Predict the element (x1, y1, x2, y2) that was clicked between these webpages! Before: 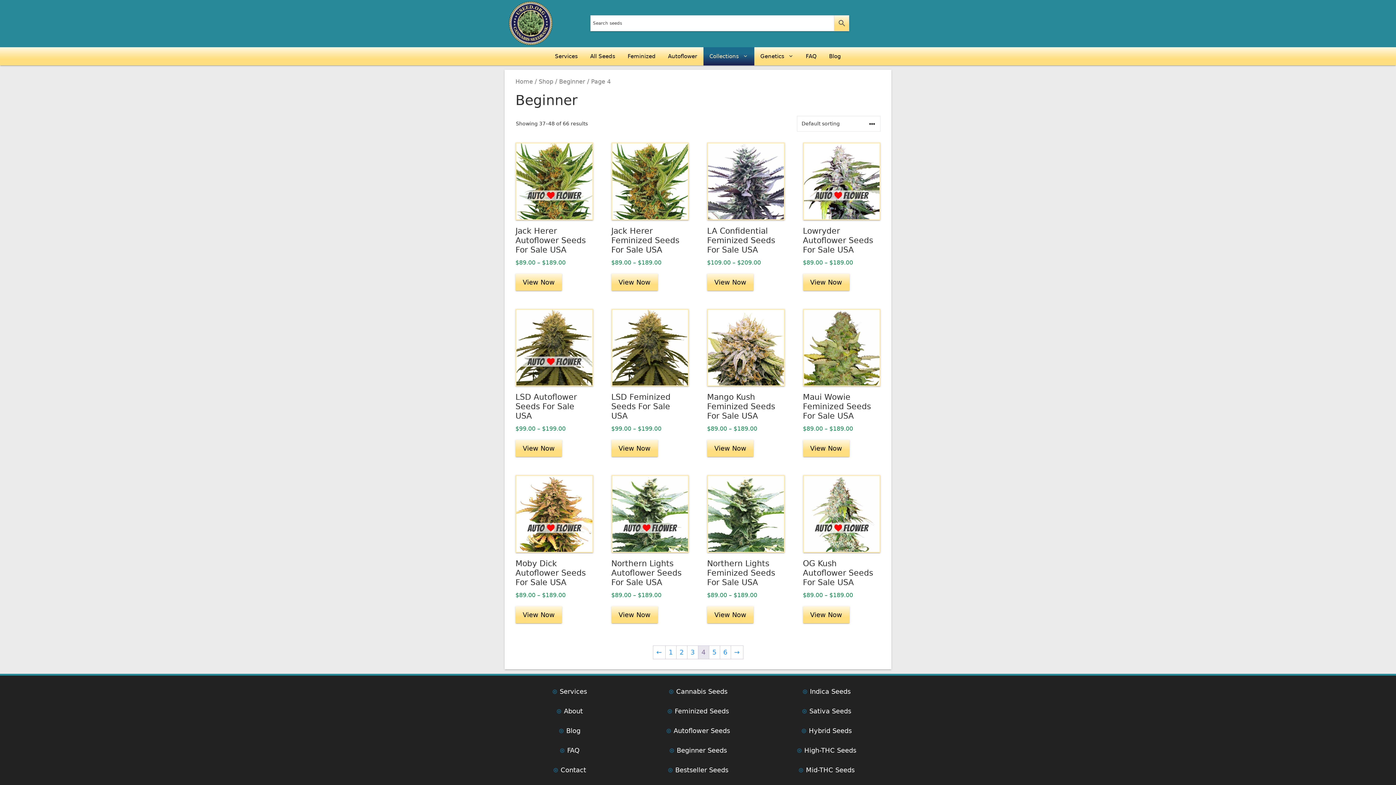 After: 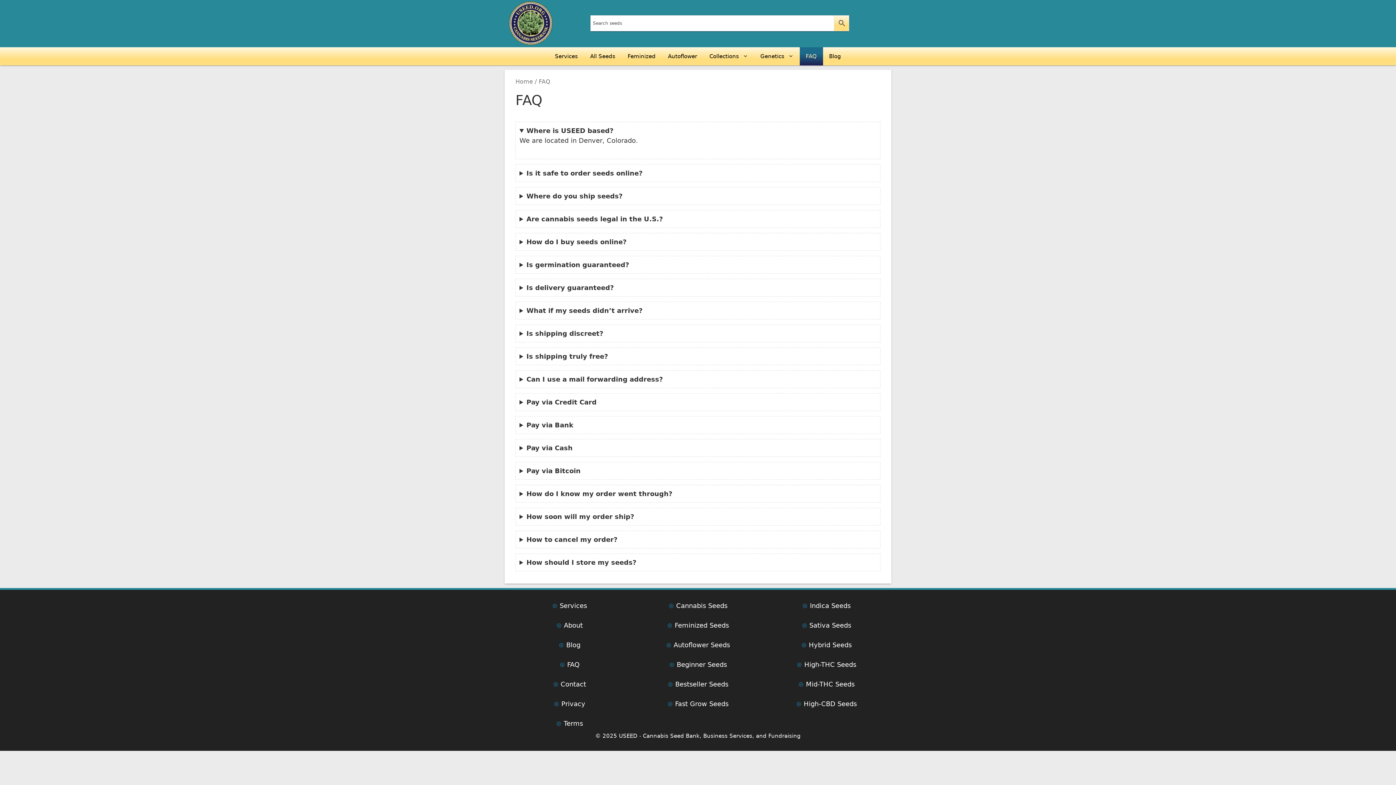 Action: label: FAQ bbox: (567, 746, 579, 754)